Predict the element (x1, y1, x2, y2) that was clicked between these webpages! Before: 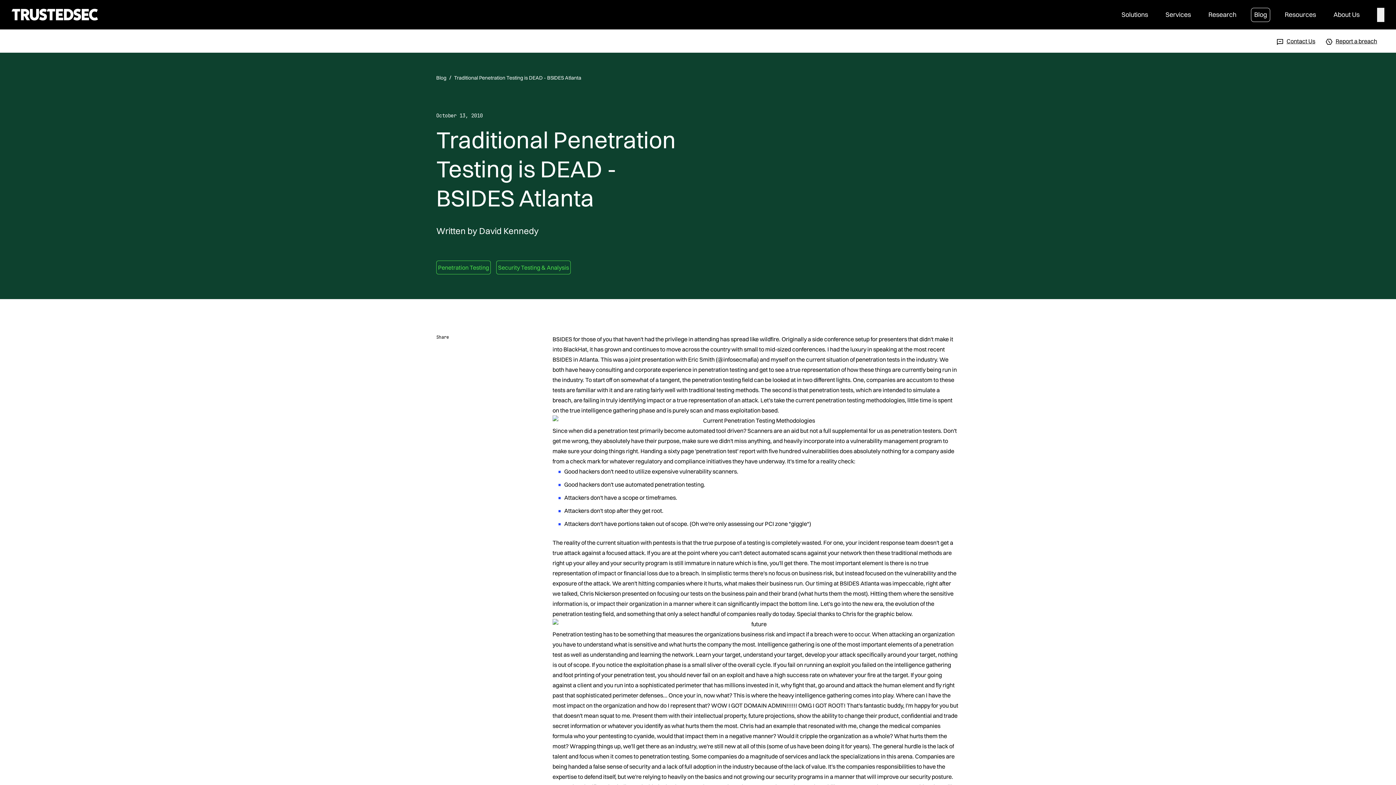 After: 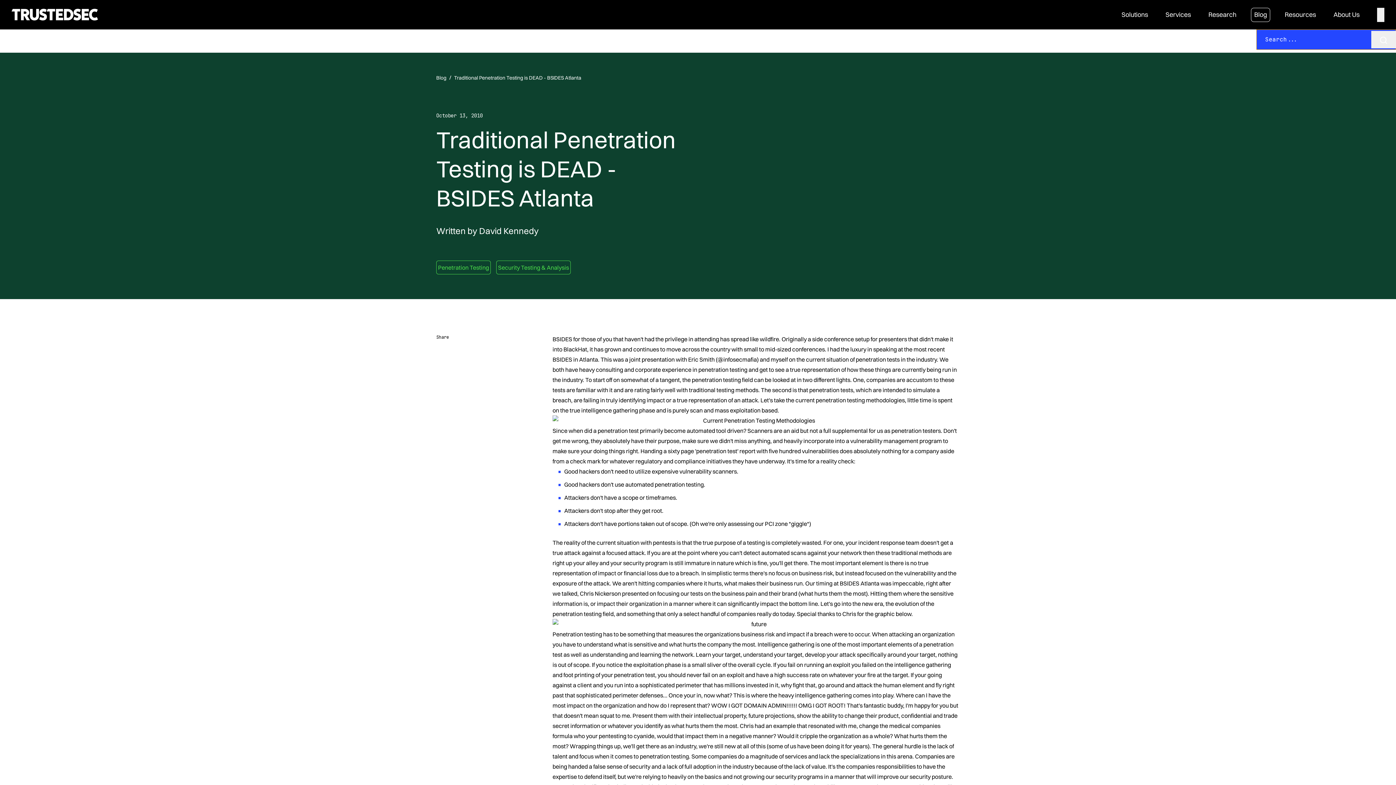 Action: label: Search bbox: (1377, 7, 1384, 21)